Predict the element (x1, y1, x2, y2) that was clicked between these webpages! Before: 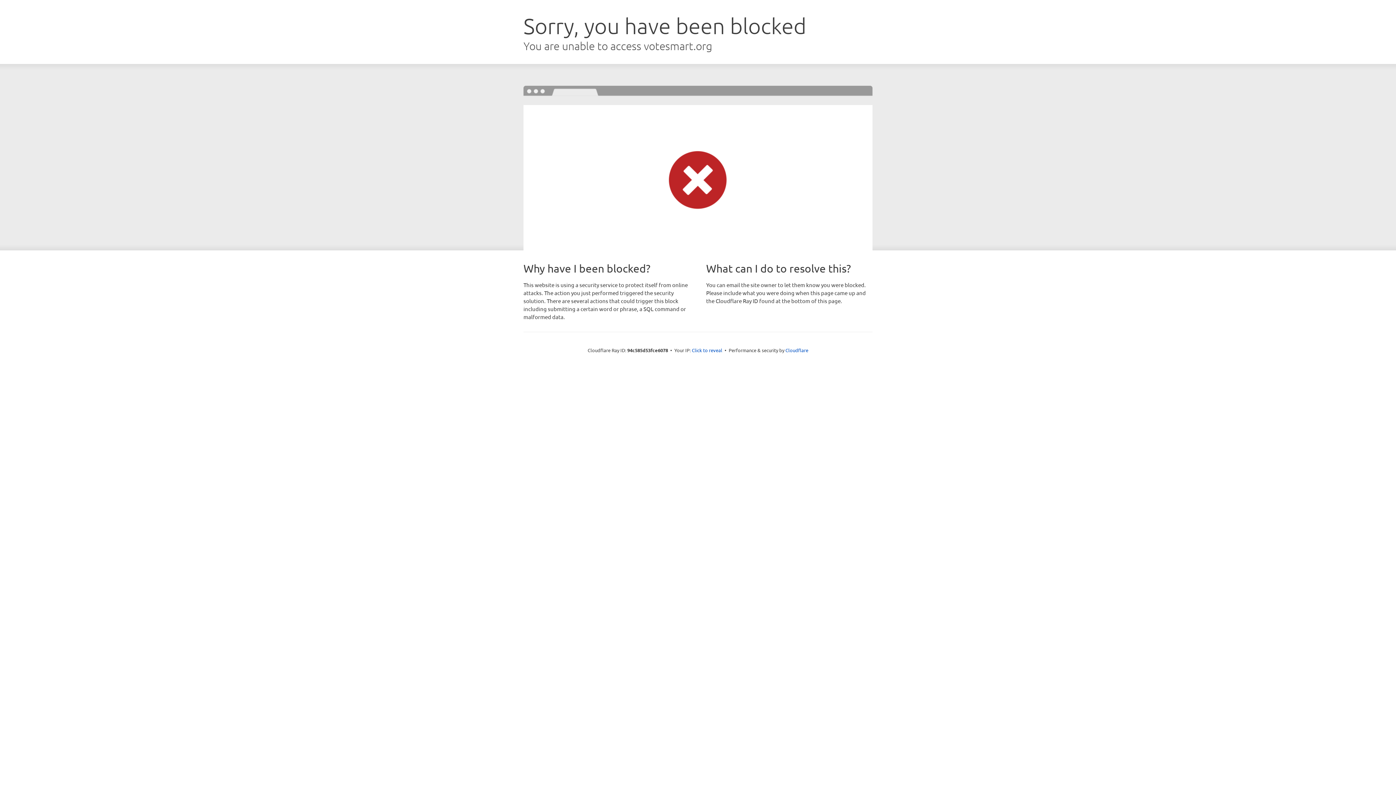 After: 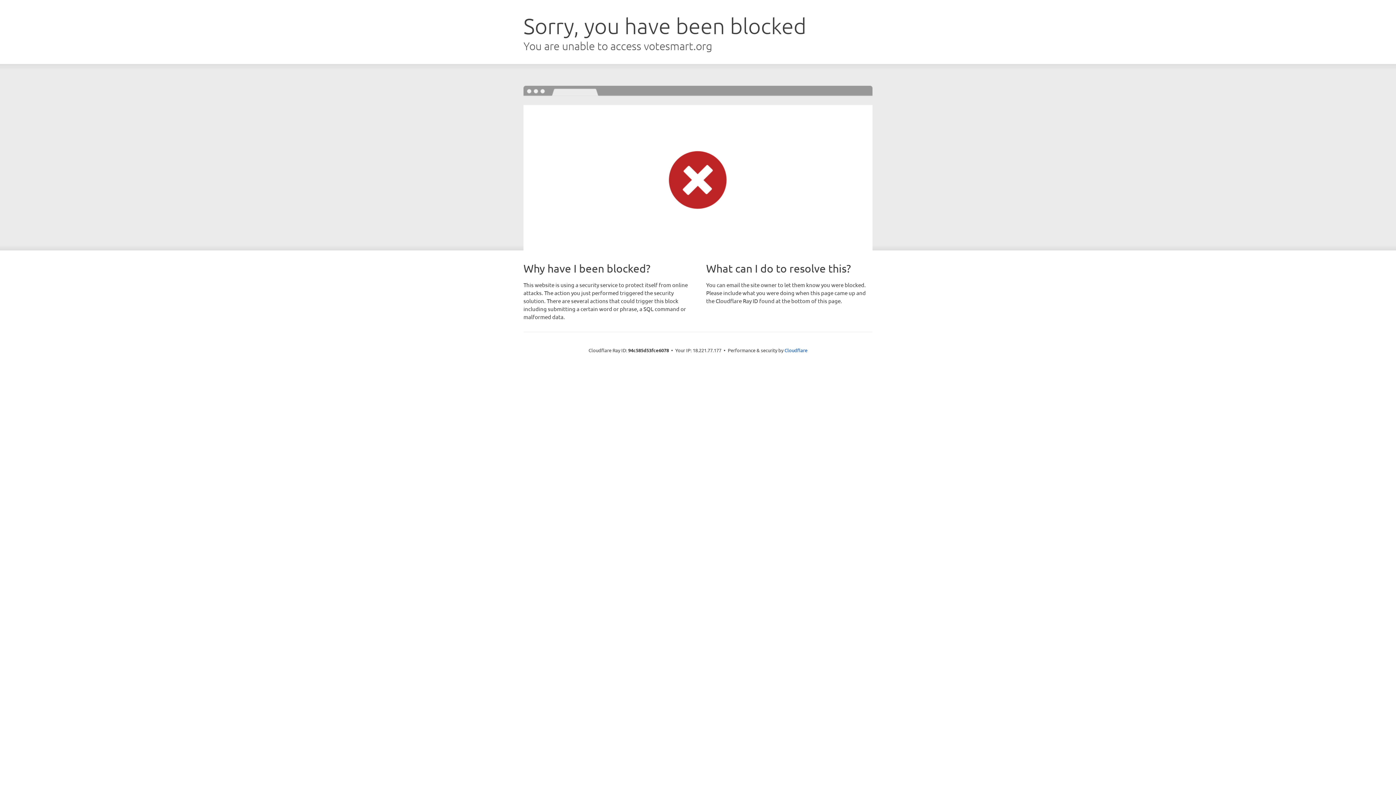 Action: bbox: (692, 346, 722, 353) label: Click to reveal